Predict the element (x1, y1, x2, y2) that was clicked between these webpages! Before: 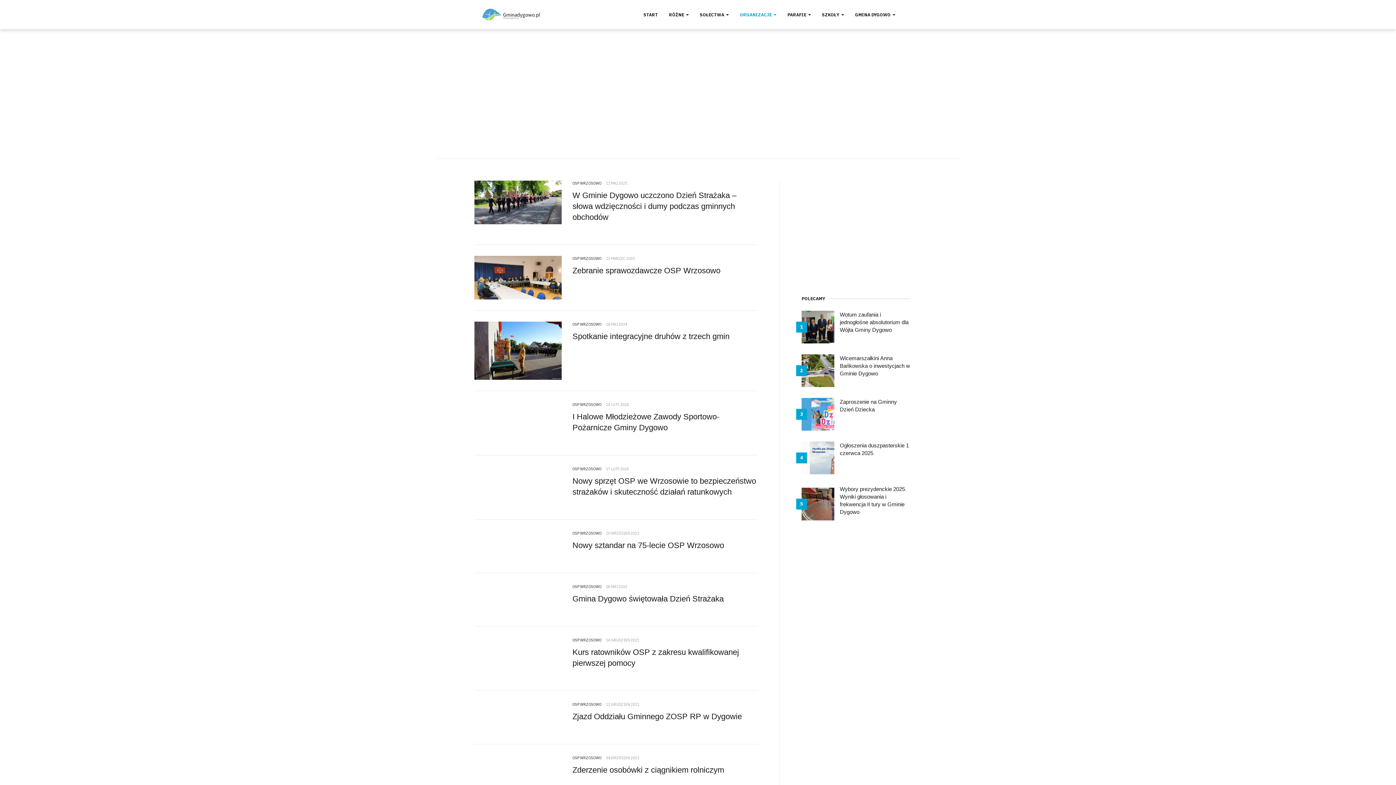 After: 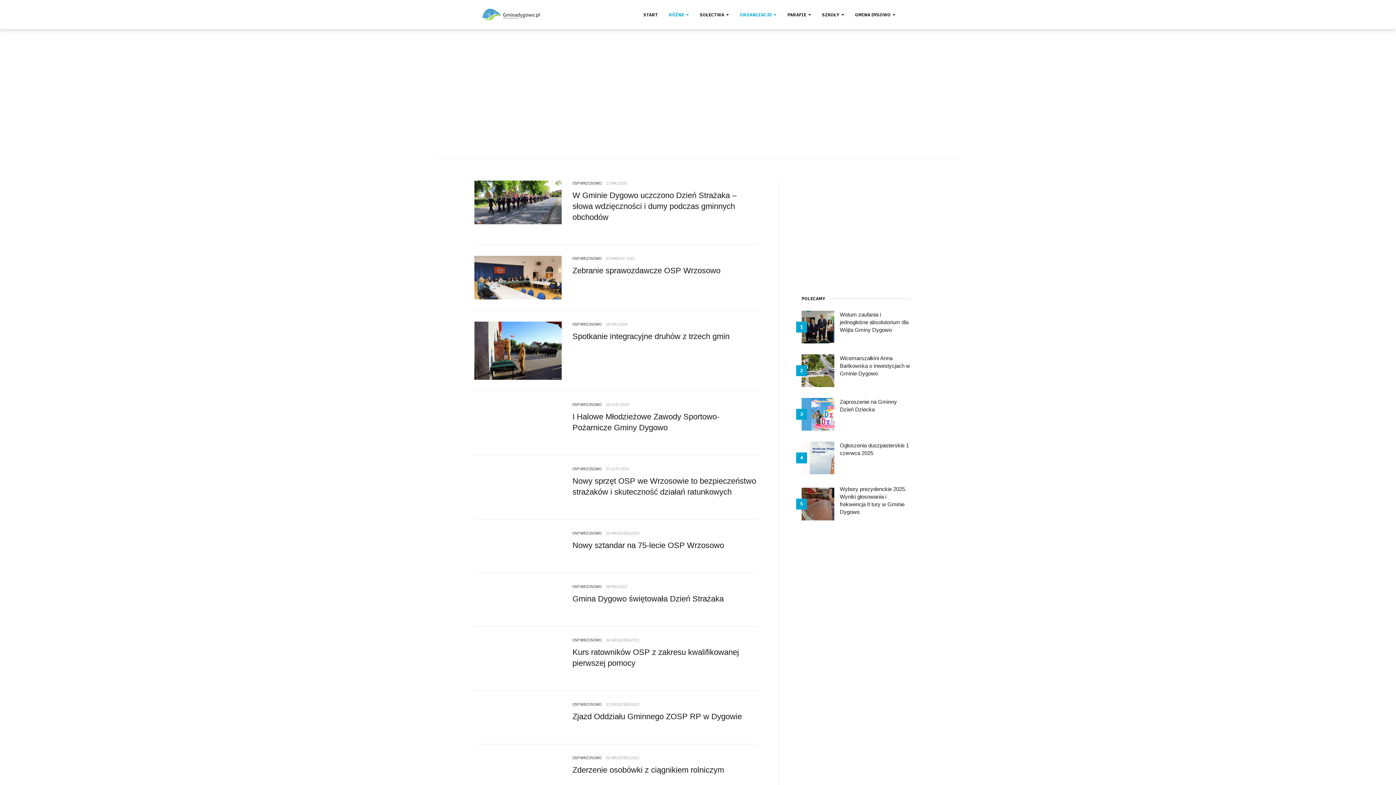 Action: bbox: (669, 0, 689, 29) label: RÓŻNE 